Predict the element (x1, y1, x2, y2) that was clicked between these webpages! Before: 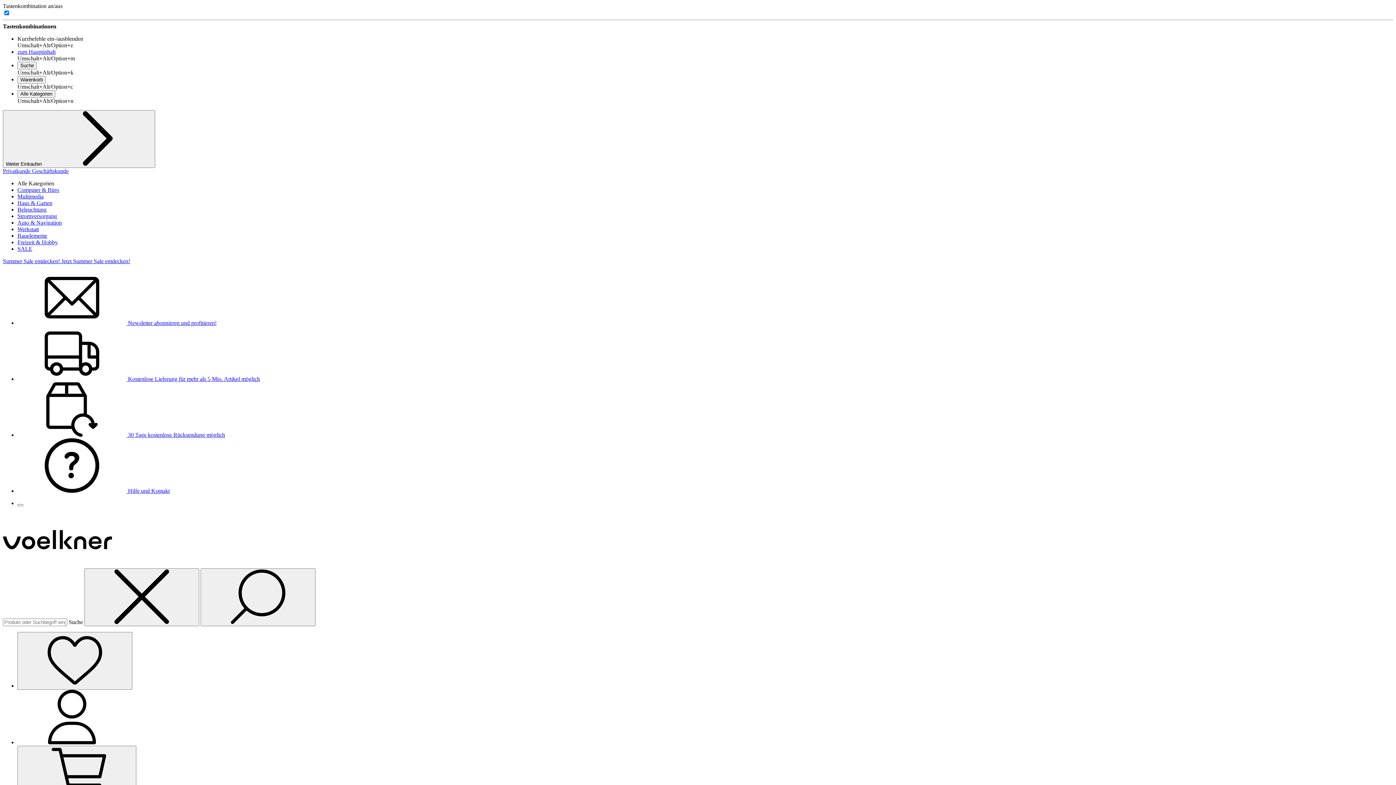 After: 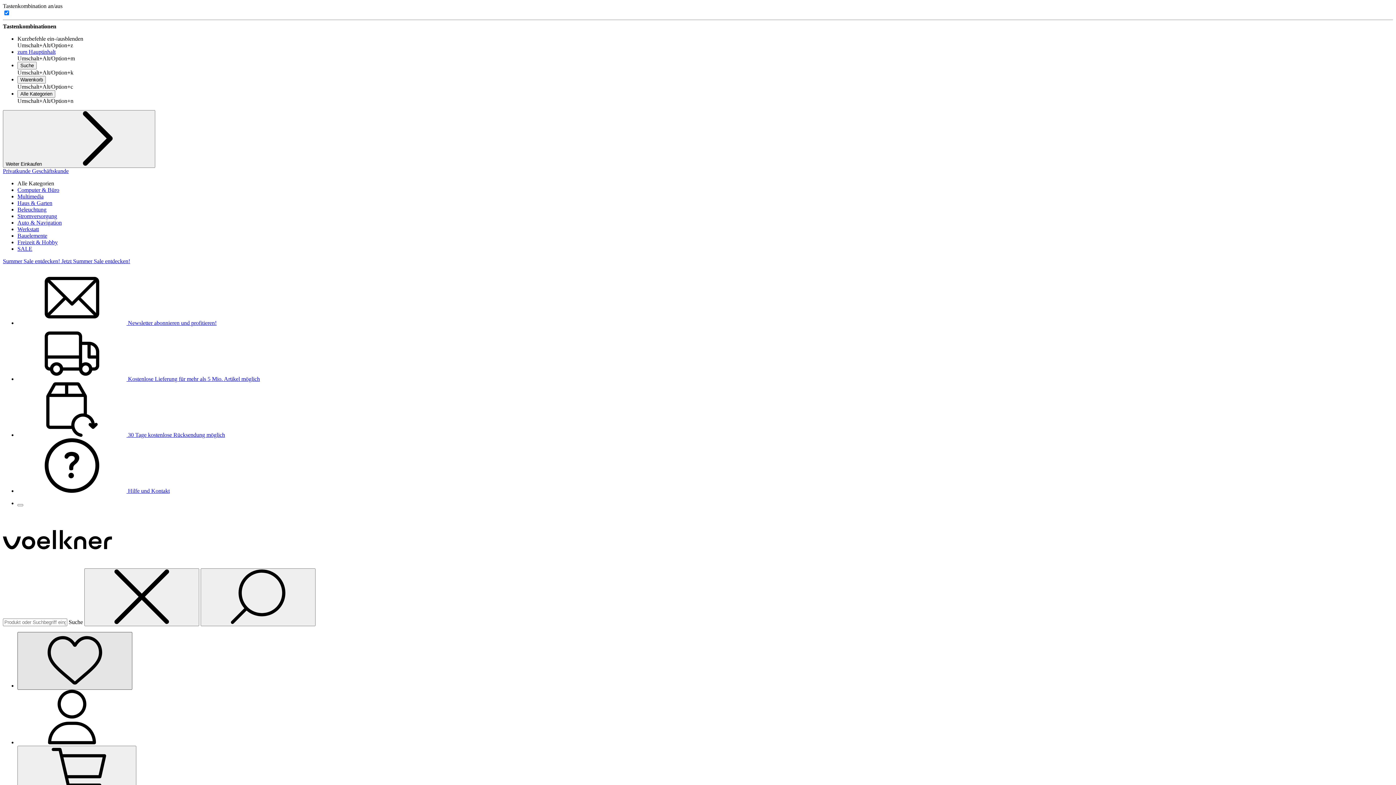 Action: label: Merkzettel bbox: (17, 632, 132, 690)